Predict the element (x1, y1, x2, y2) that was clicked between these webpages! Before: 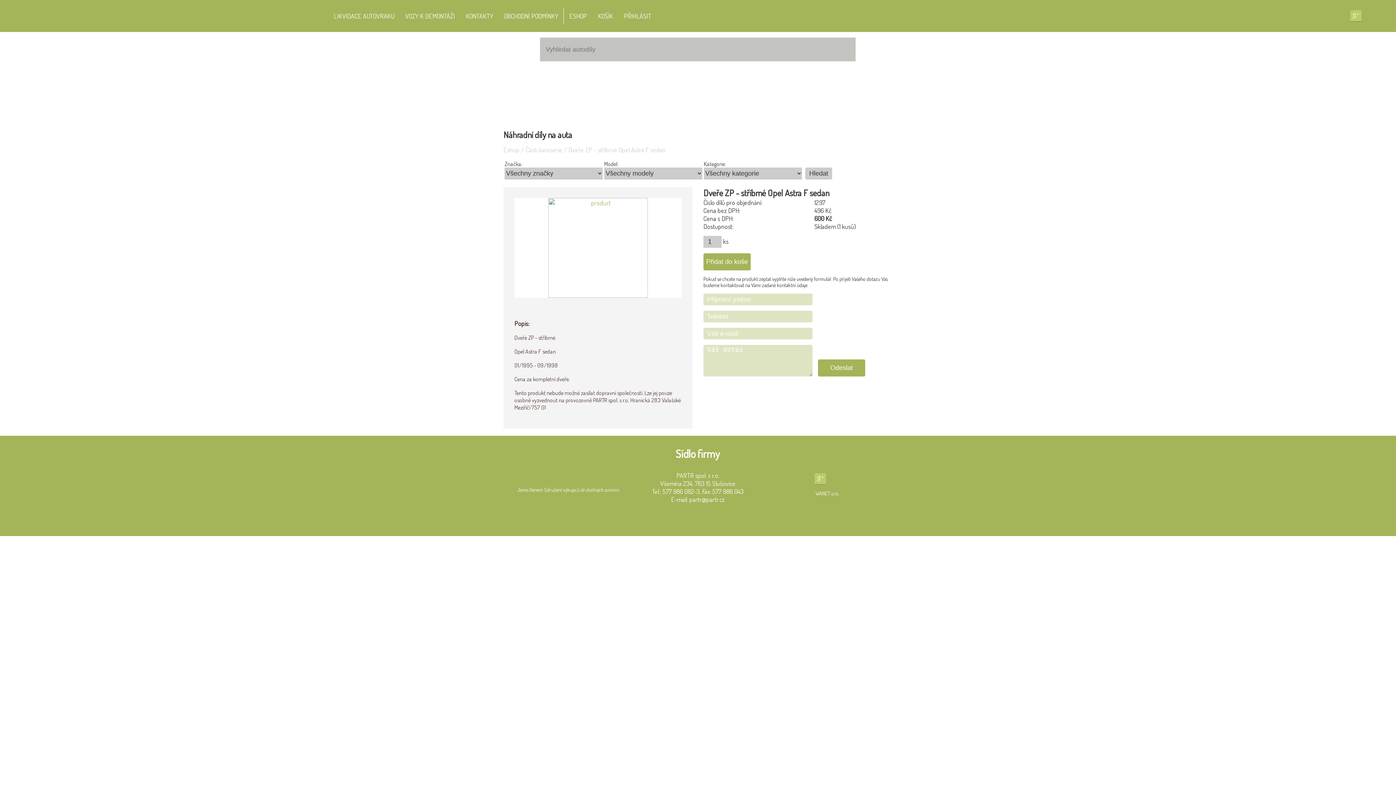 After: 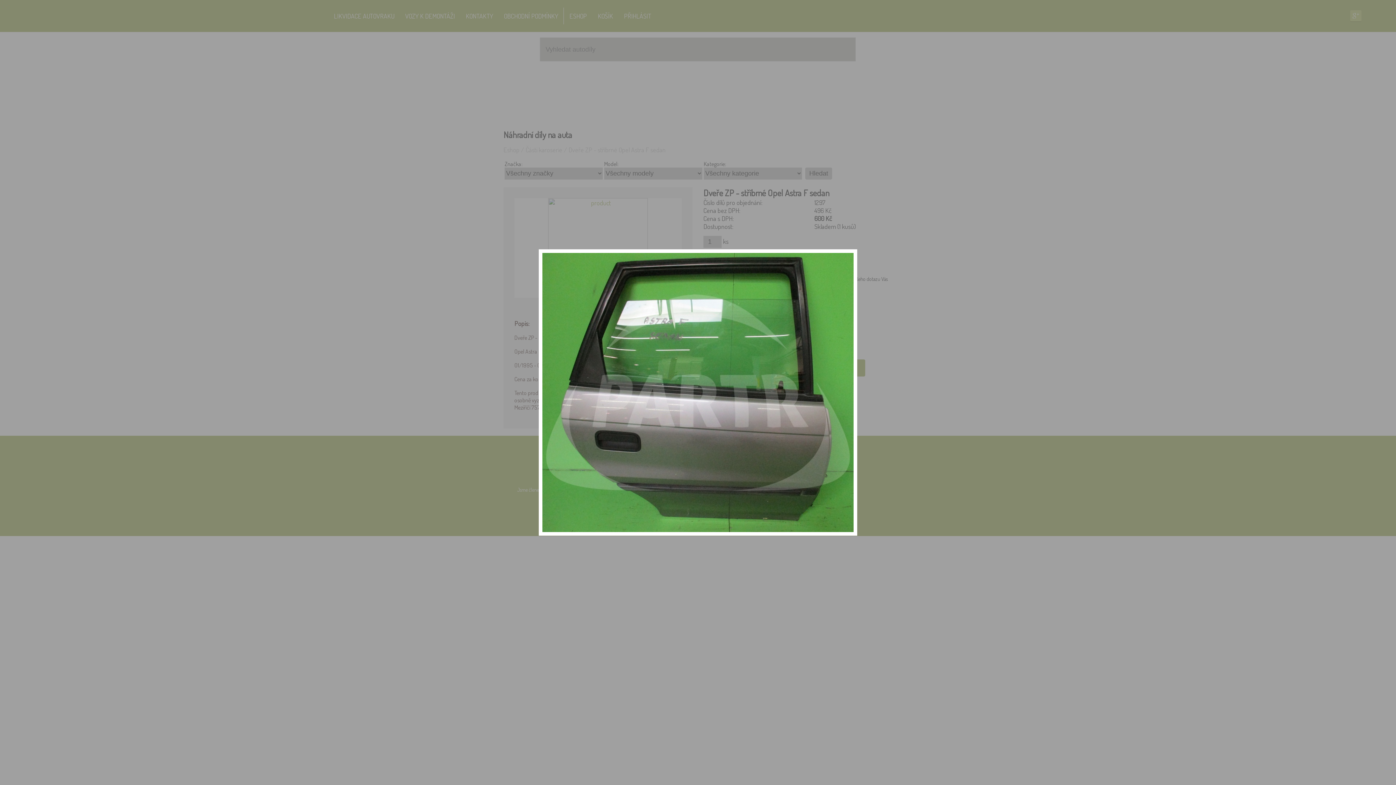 Action: bbox: (548, 291, 648, 299)